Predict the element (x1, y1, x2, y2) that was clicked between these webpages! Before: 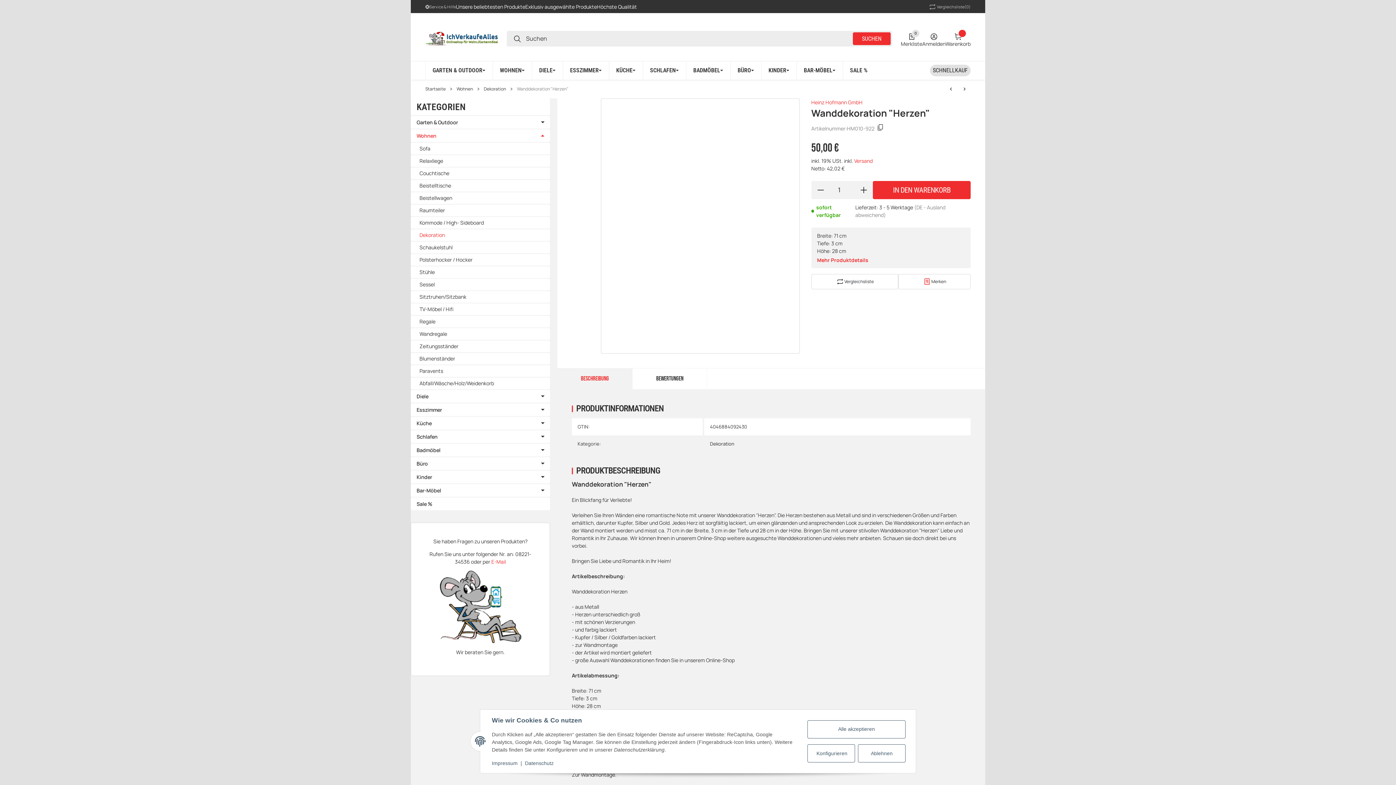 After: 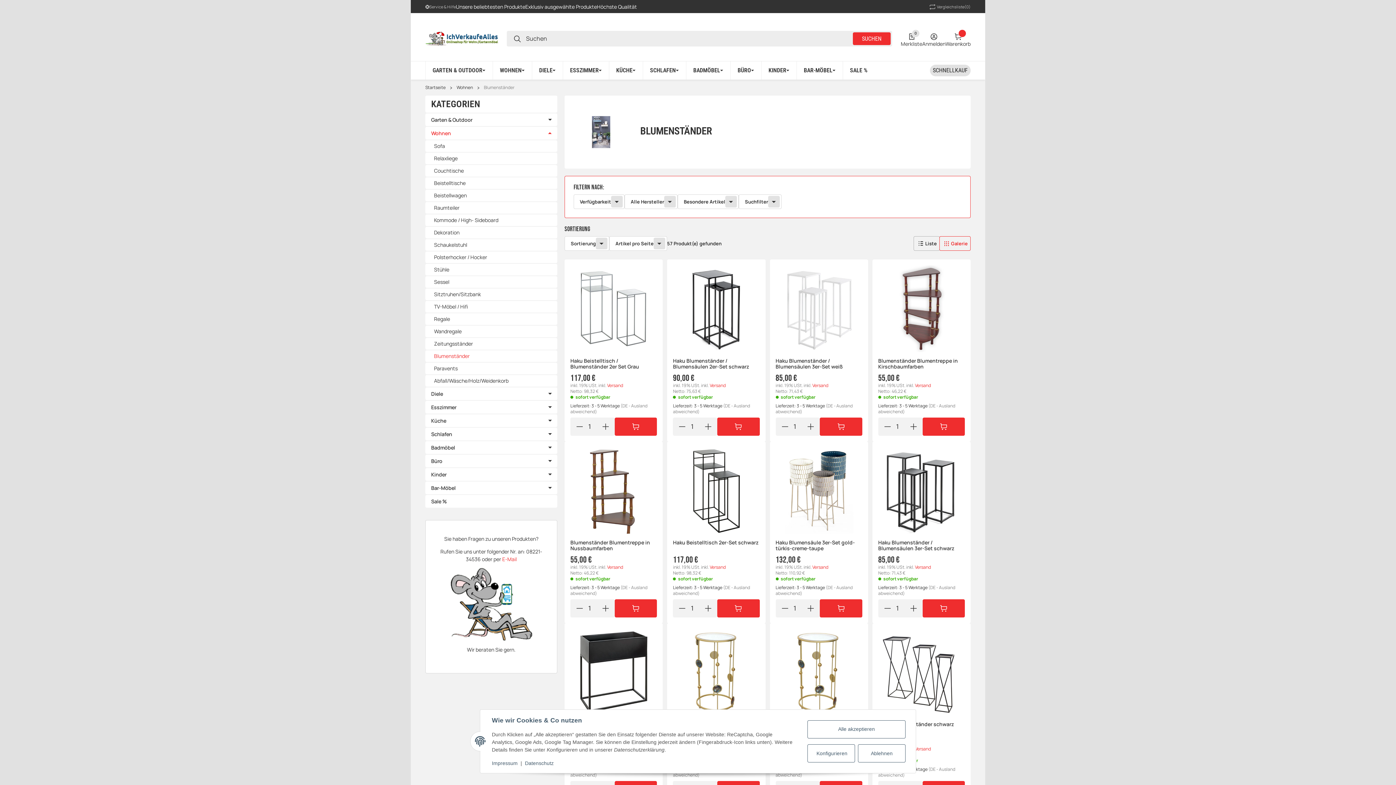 Action: label: Blumenständer bbox: (410, 353, 550, 364)